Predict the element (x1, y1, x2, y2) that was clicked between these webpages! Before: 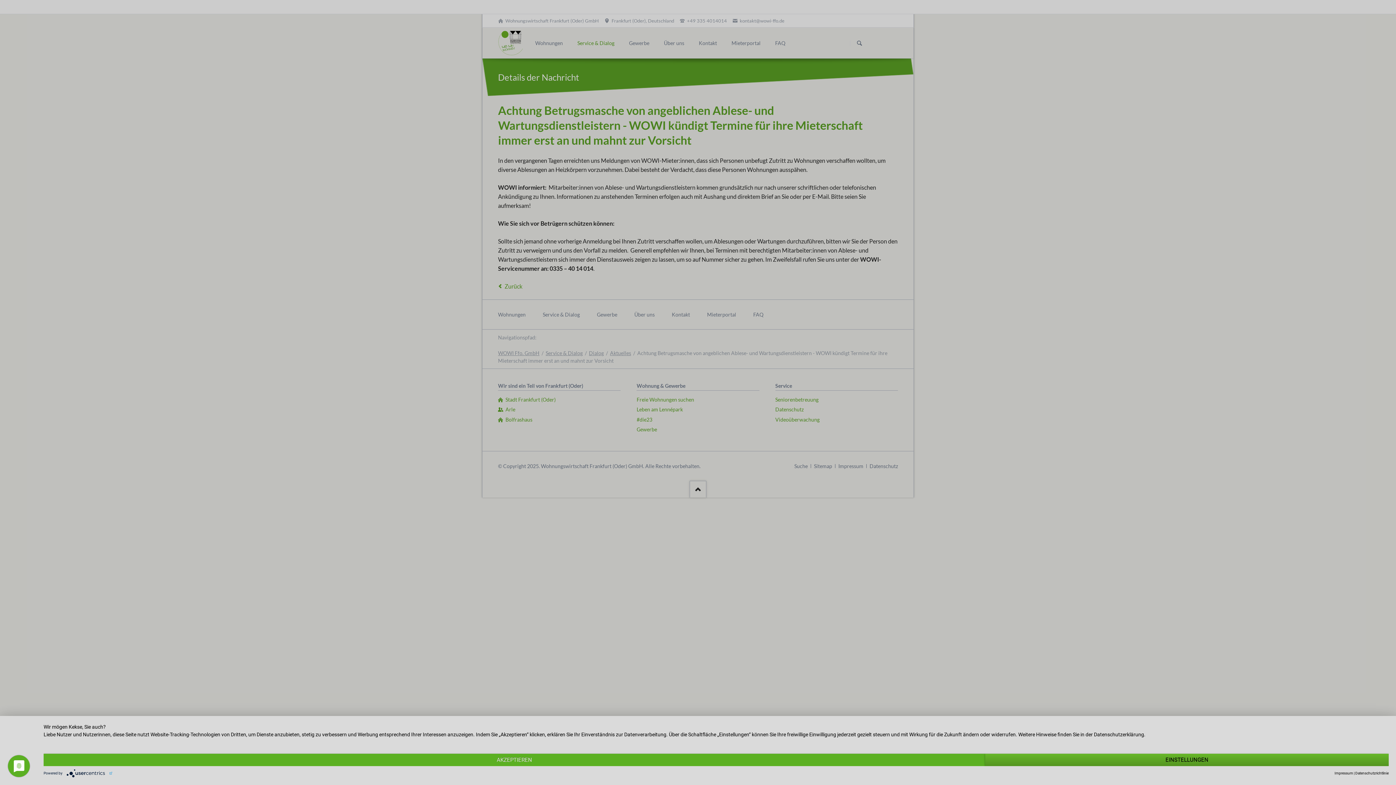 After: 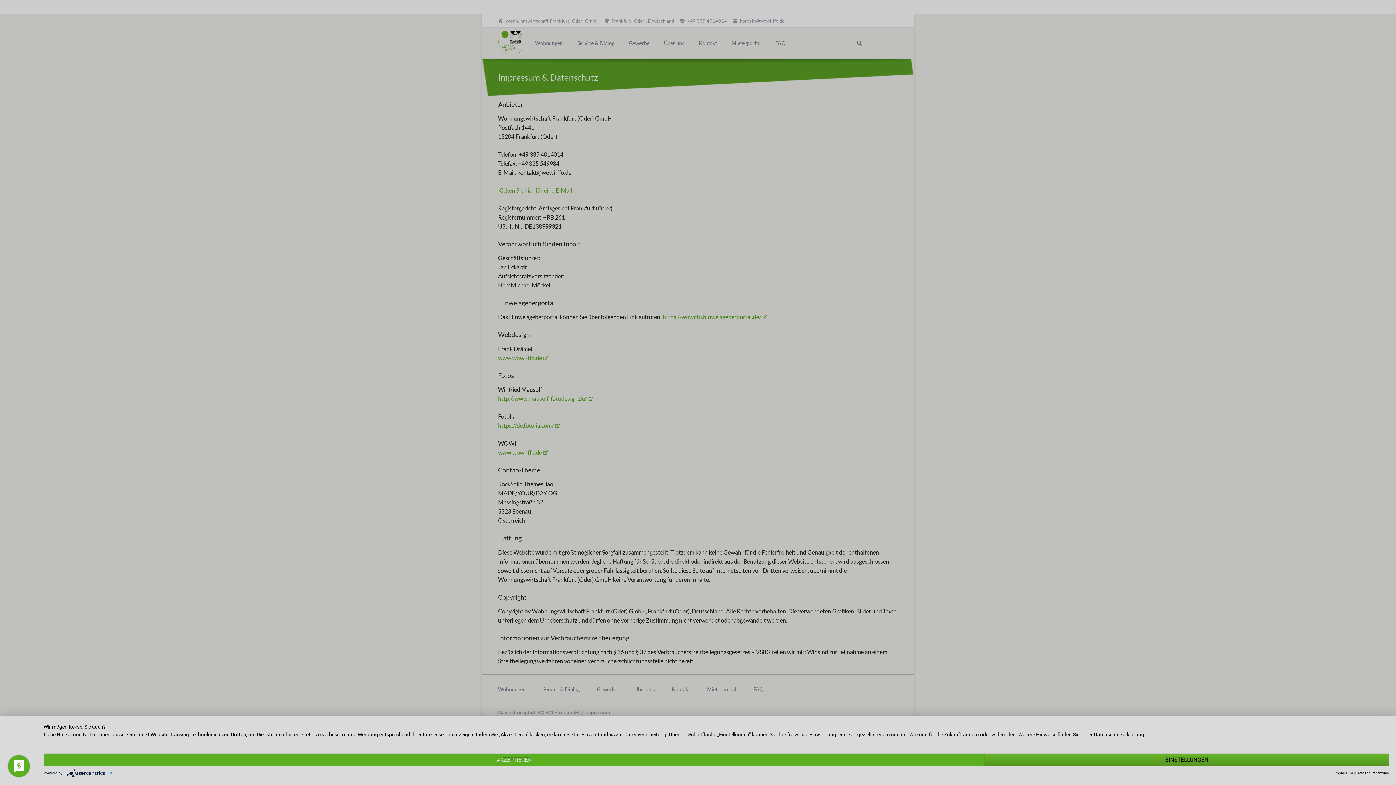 Action: bbox: (1334, 770, 1353, 776) label: Impressum